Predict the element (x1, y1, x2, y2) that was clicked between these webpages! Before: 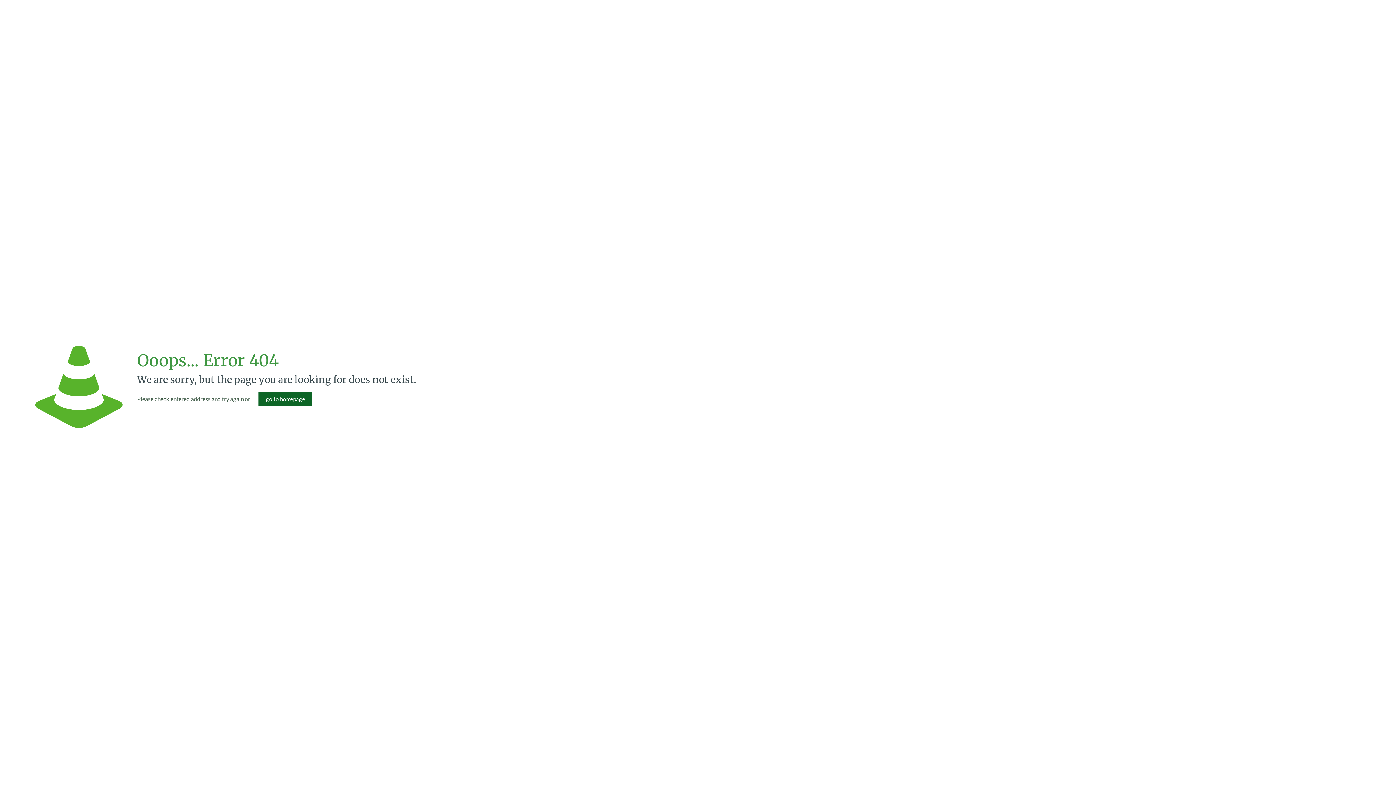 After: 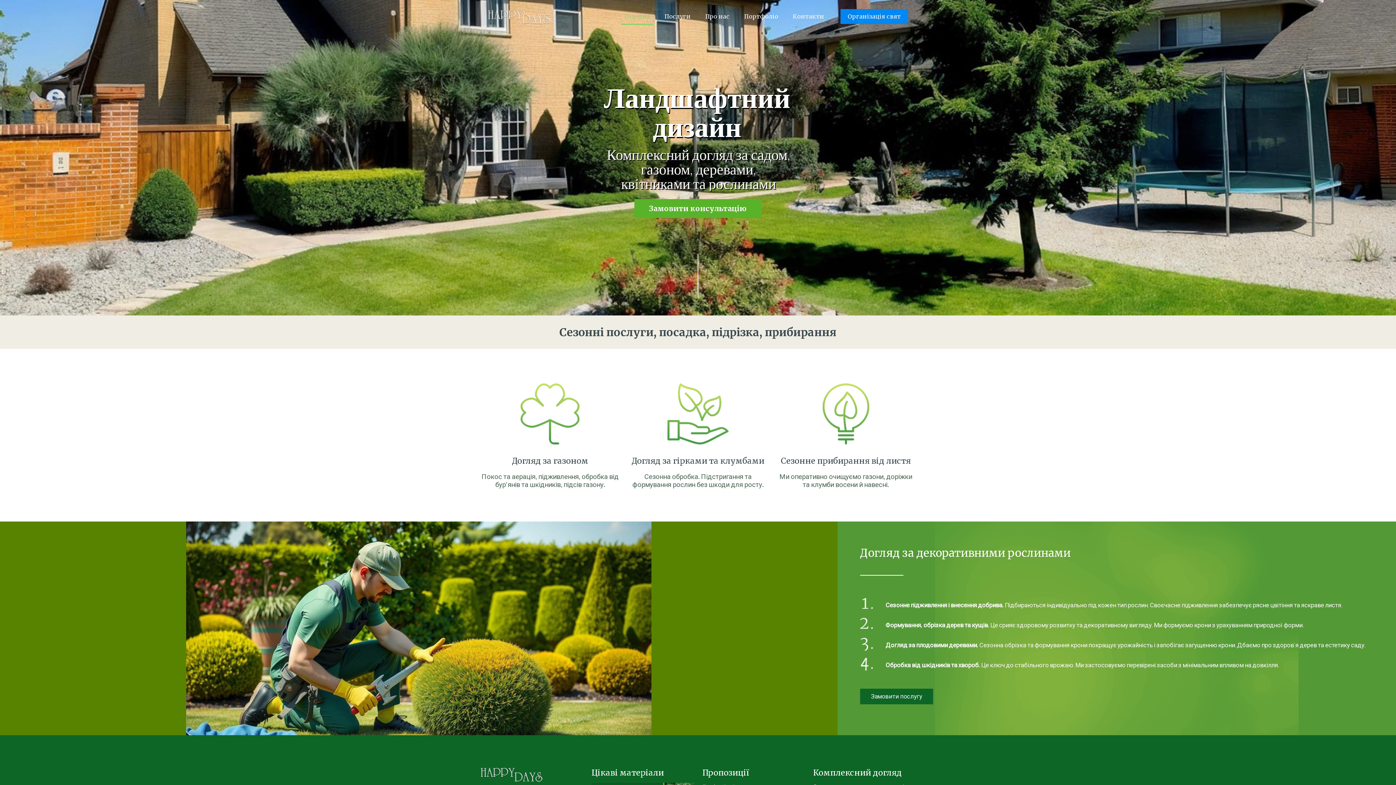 Action: bbox: (258, 392, 312, 406) label: go to homepage